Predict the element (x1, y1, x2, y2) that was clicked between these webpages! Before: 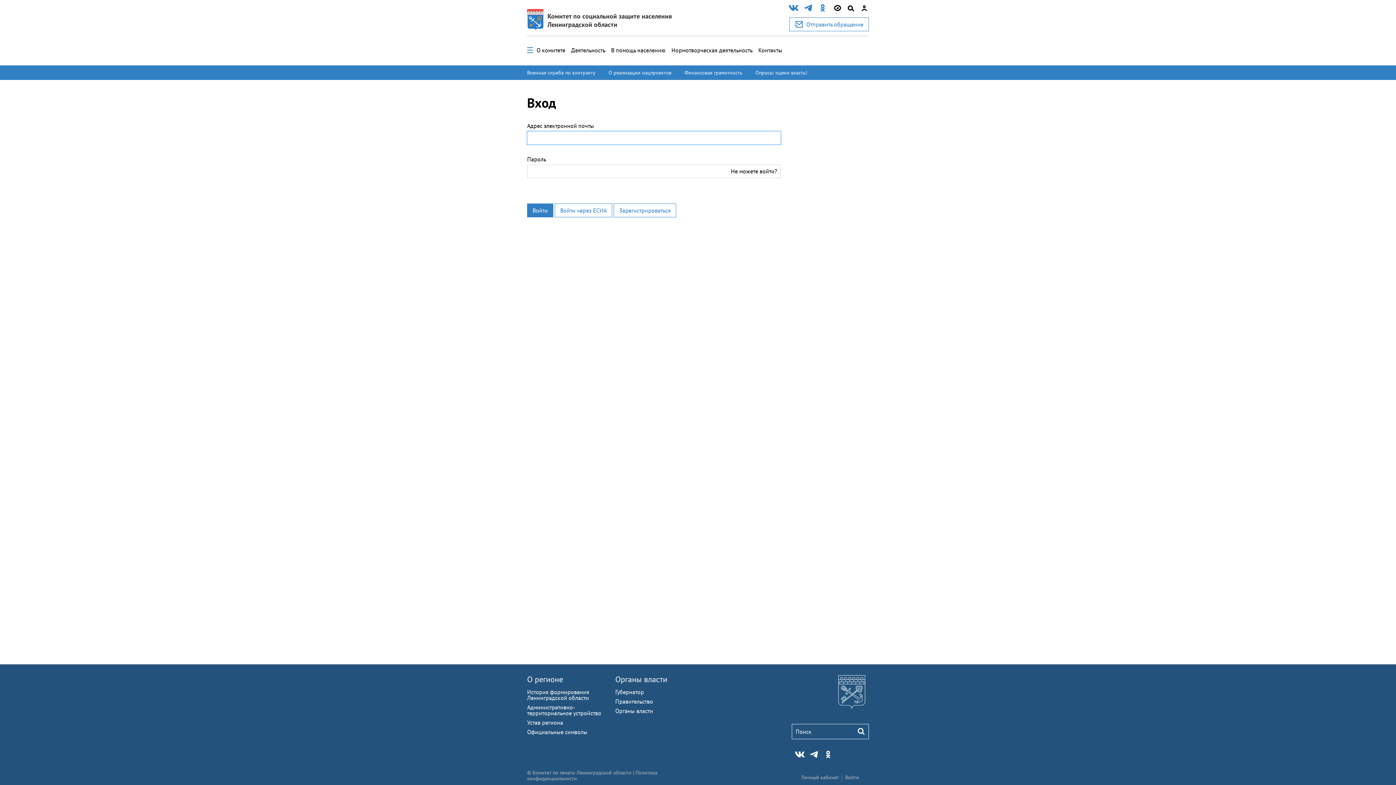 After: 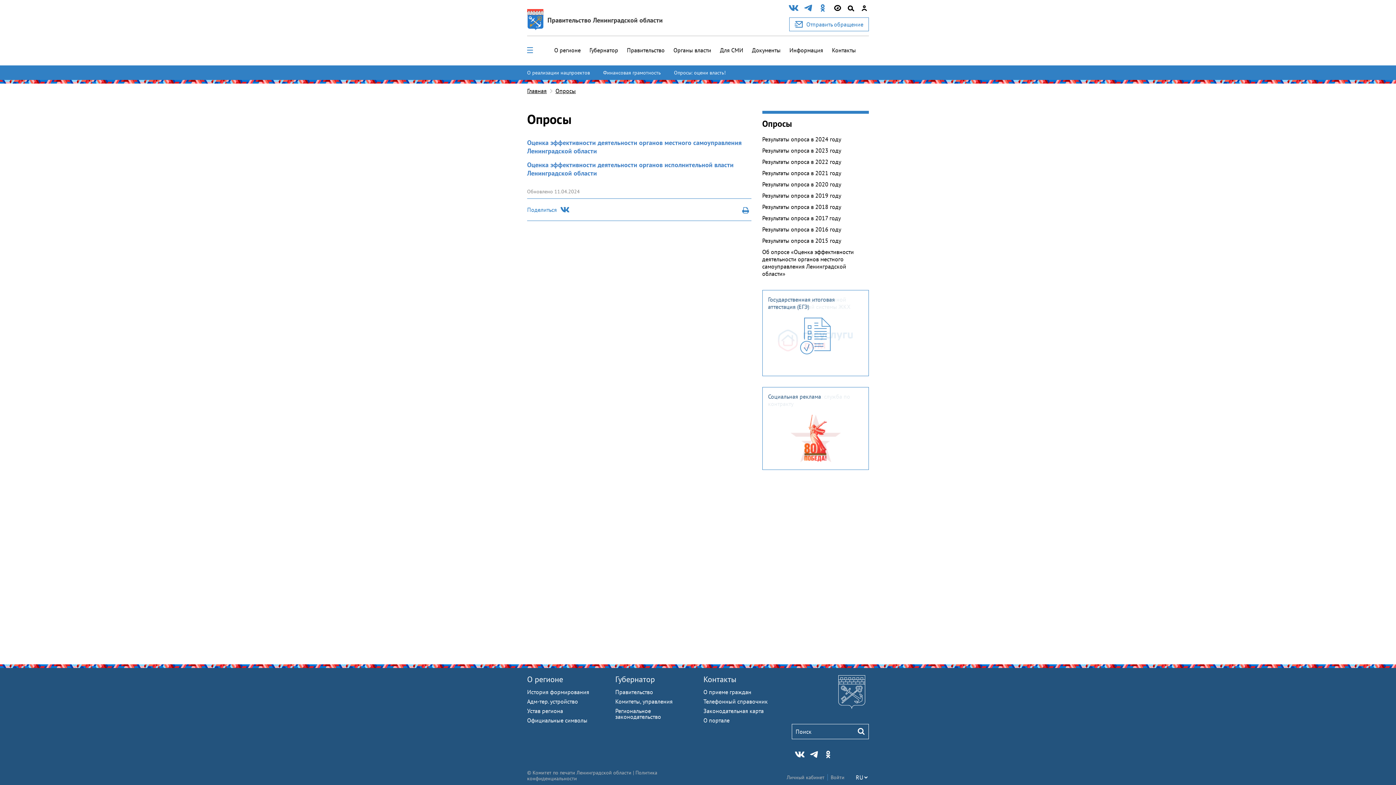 Action: bbox: (755, 69, 814, 75) label: Опросы: оцени власть!